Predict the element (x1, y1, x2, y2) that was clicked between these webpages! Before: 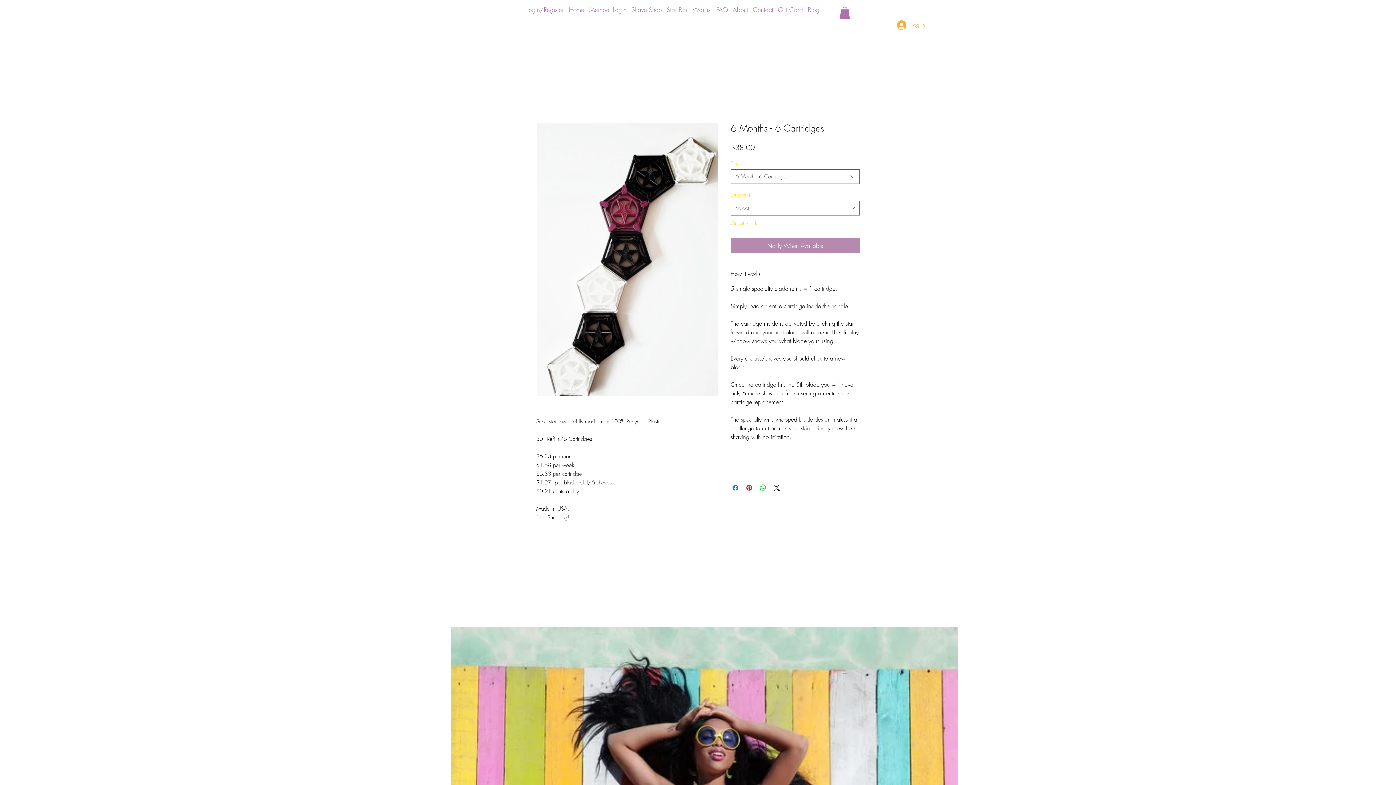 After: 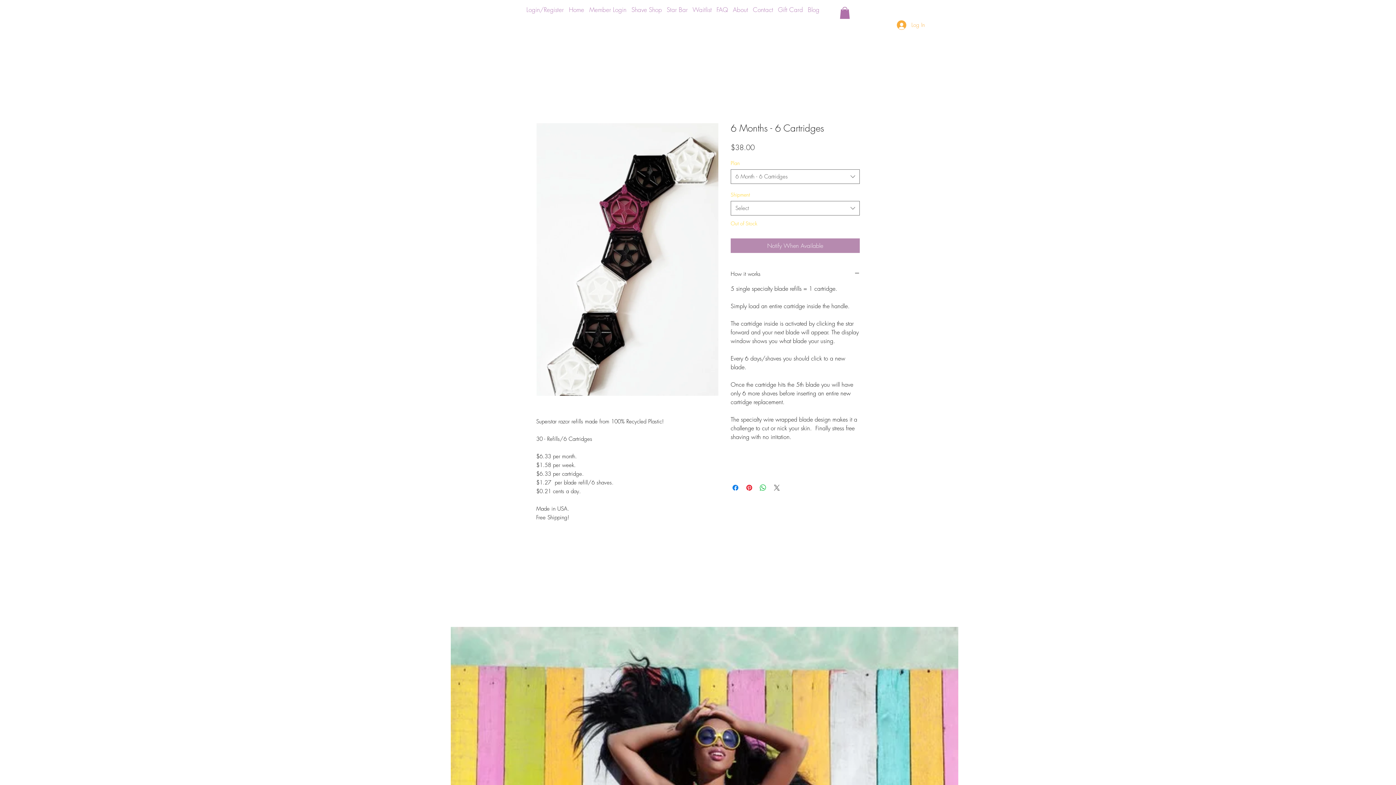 Action: bbox: (772, 483, 781, 492) label: Share on X